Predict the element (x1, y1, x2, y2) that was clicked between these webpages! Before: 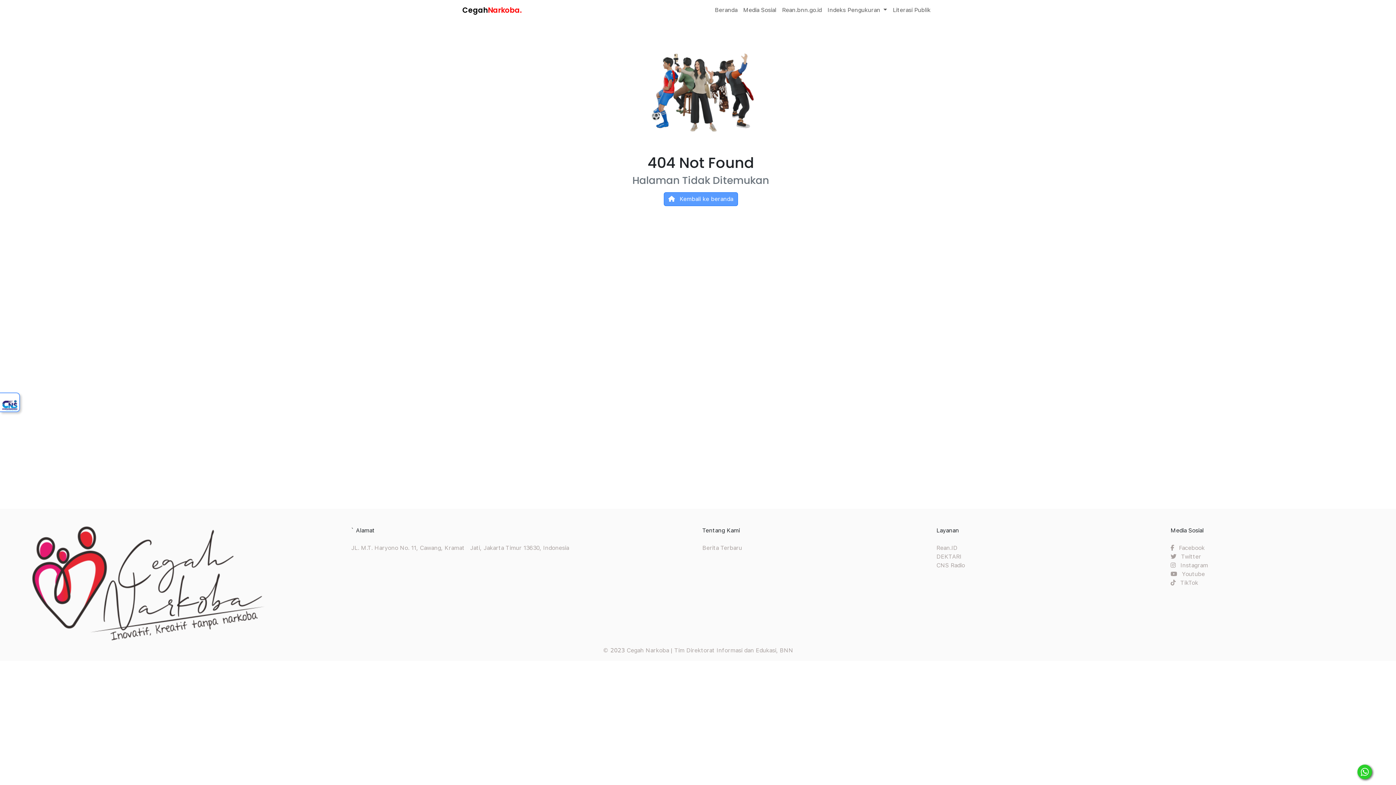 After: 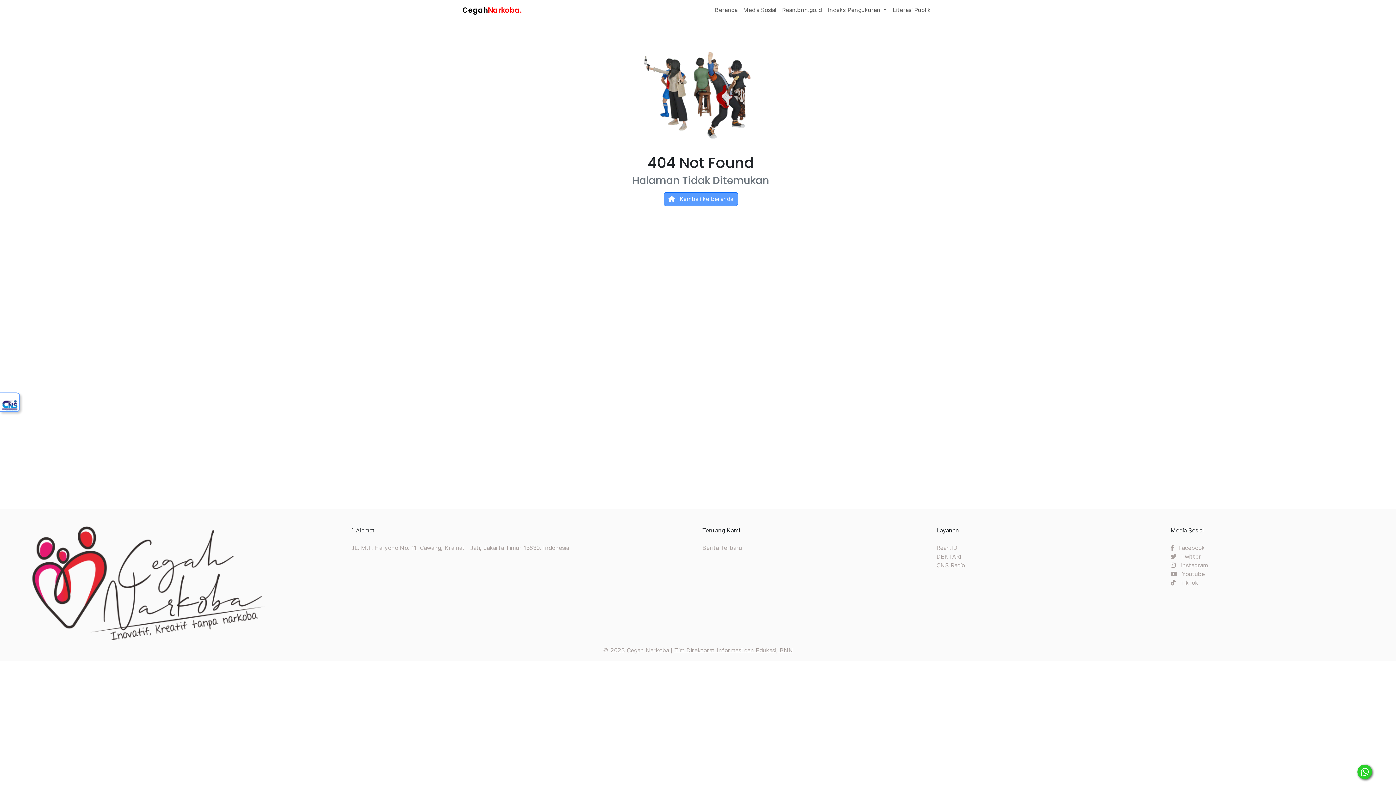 Action: label: Tim Direktorat Informasi dan Edukasi, BNN bbox: (674, 647, 793, 654)